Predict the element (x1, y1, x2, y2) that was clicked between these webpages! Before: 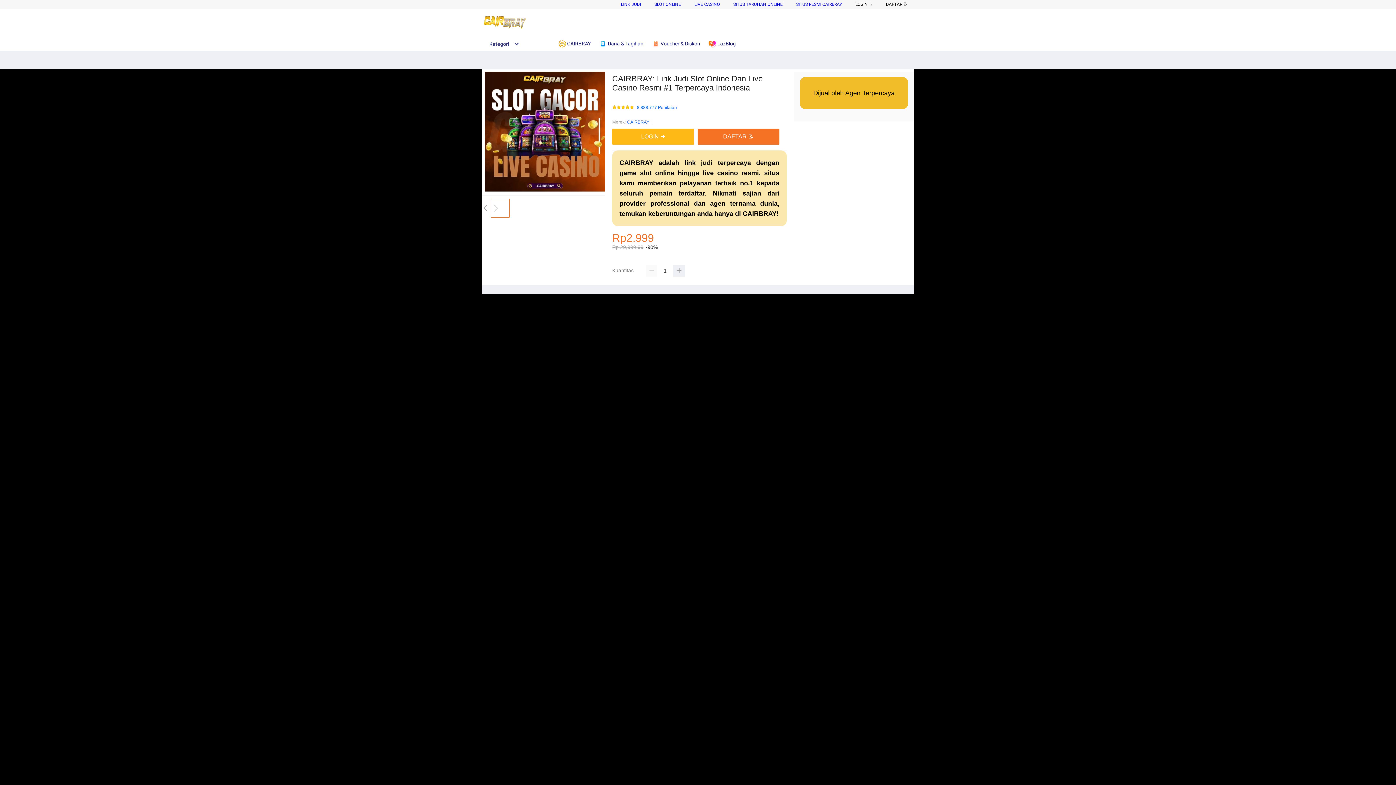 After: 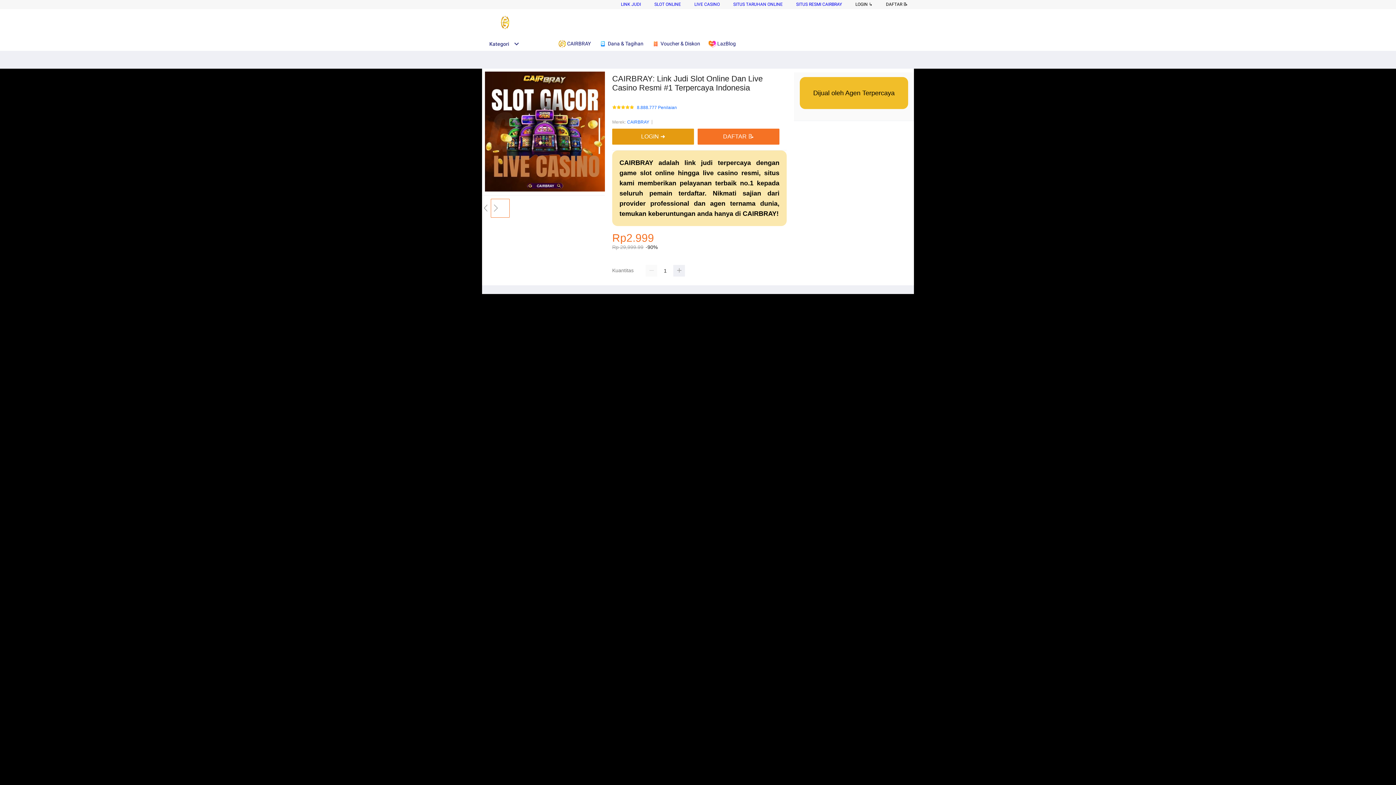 Action: label: LOGIN ➜ bbox: (612, 128, 697, 144)